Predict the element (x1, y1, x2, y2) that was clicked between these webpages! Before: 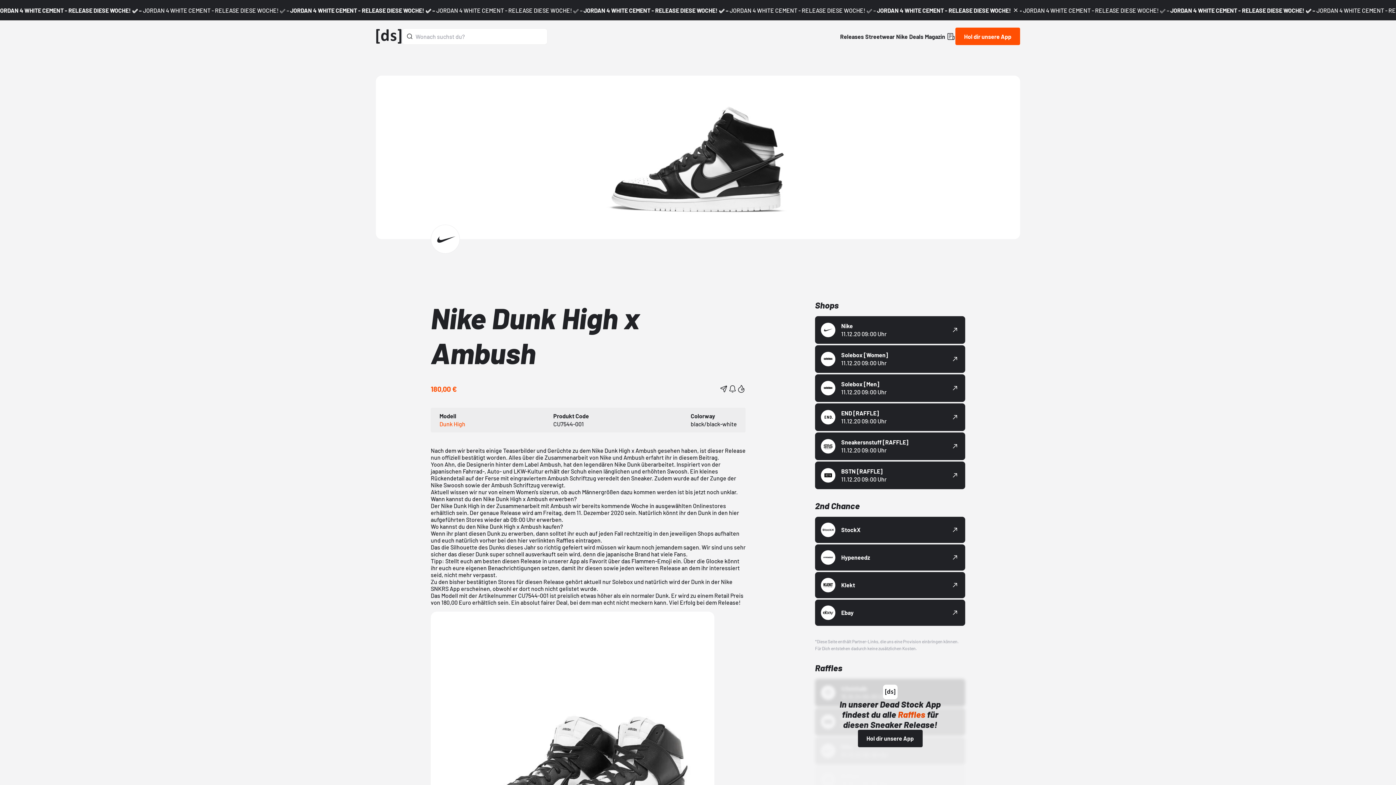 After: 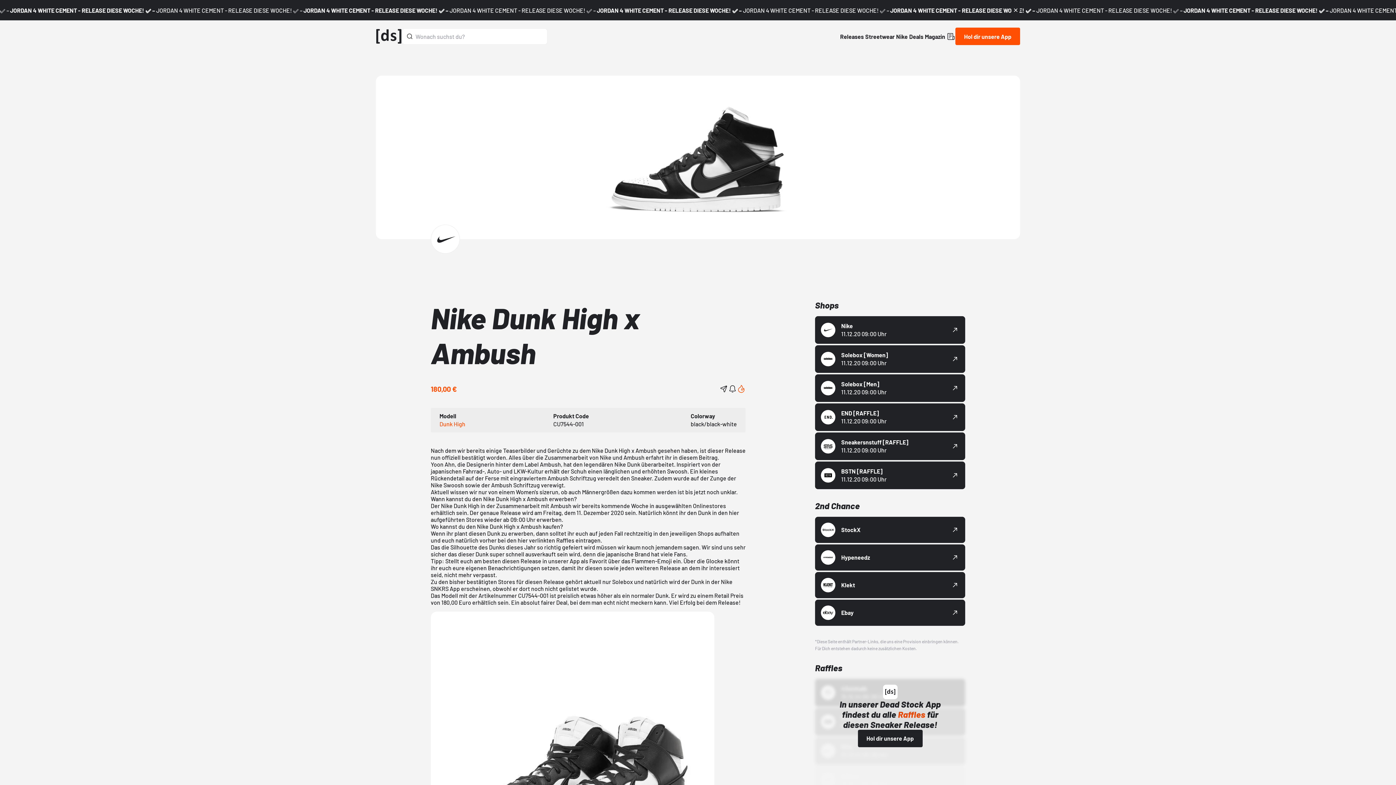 Action: label: Like Button bbox: (737, 384, 745, 393)